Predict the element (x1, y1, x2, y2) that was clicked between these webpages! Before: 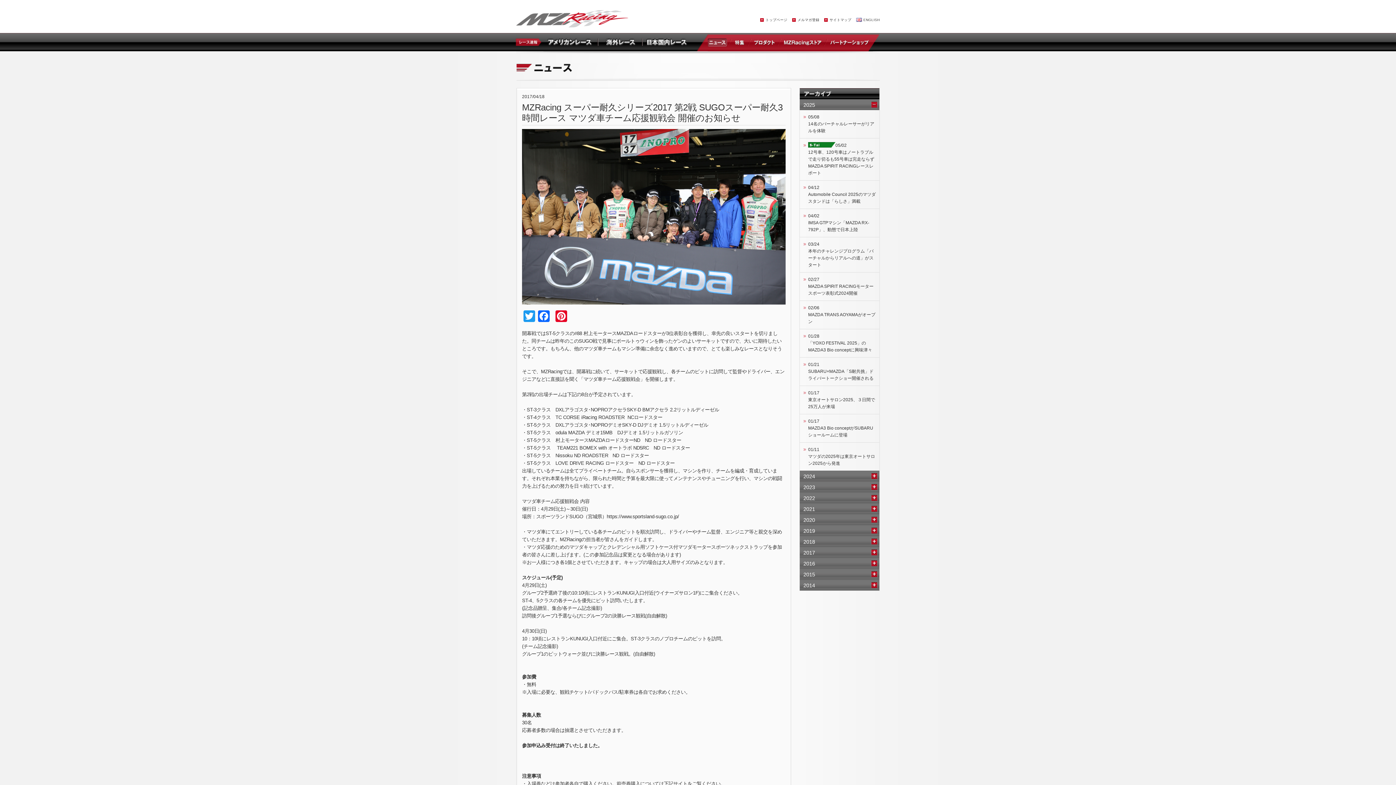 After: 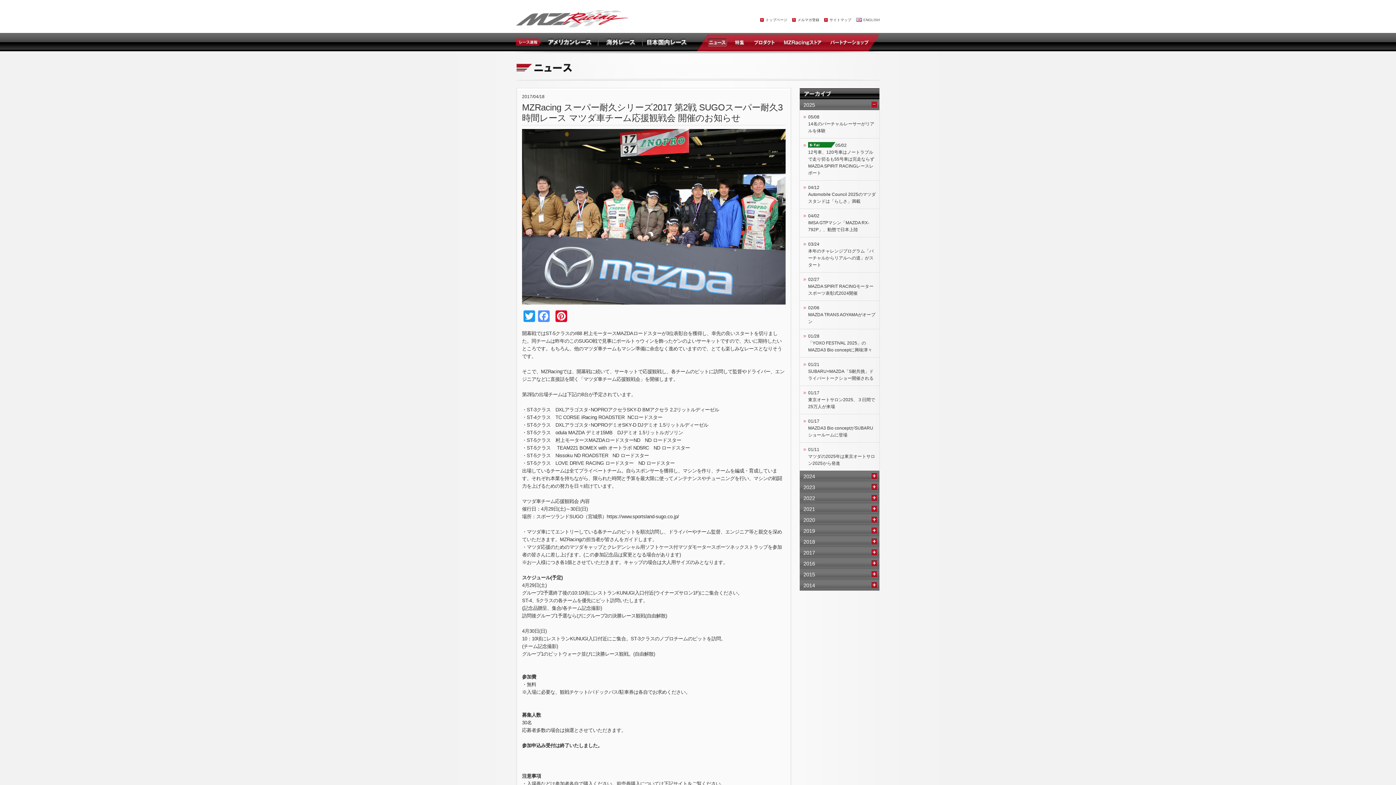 Action: bbox: (536, 310, 551, 323) label: Facebook